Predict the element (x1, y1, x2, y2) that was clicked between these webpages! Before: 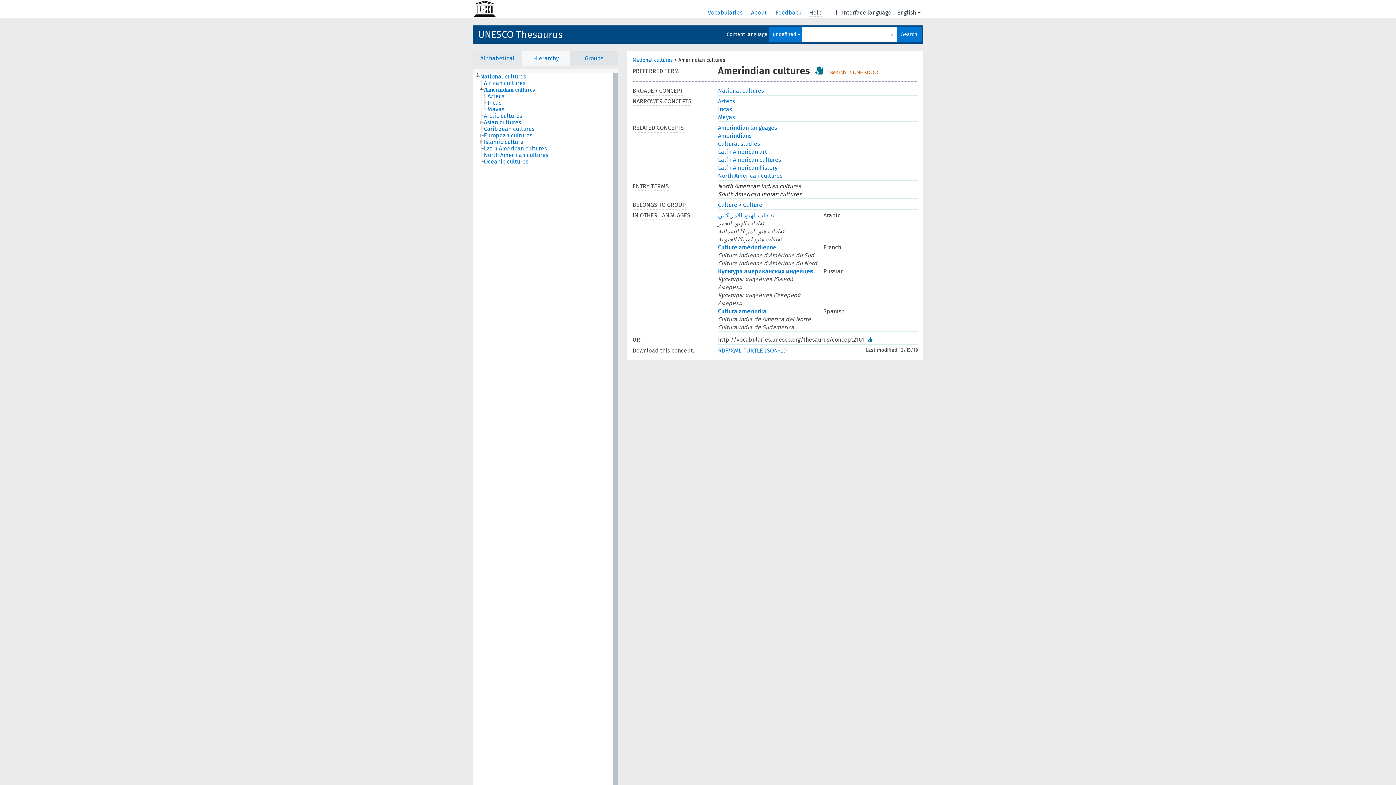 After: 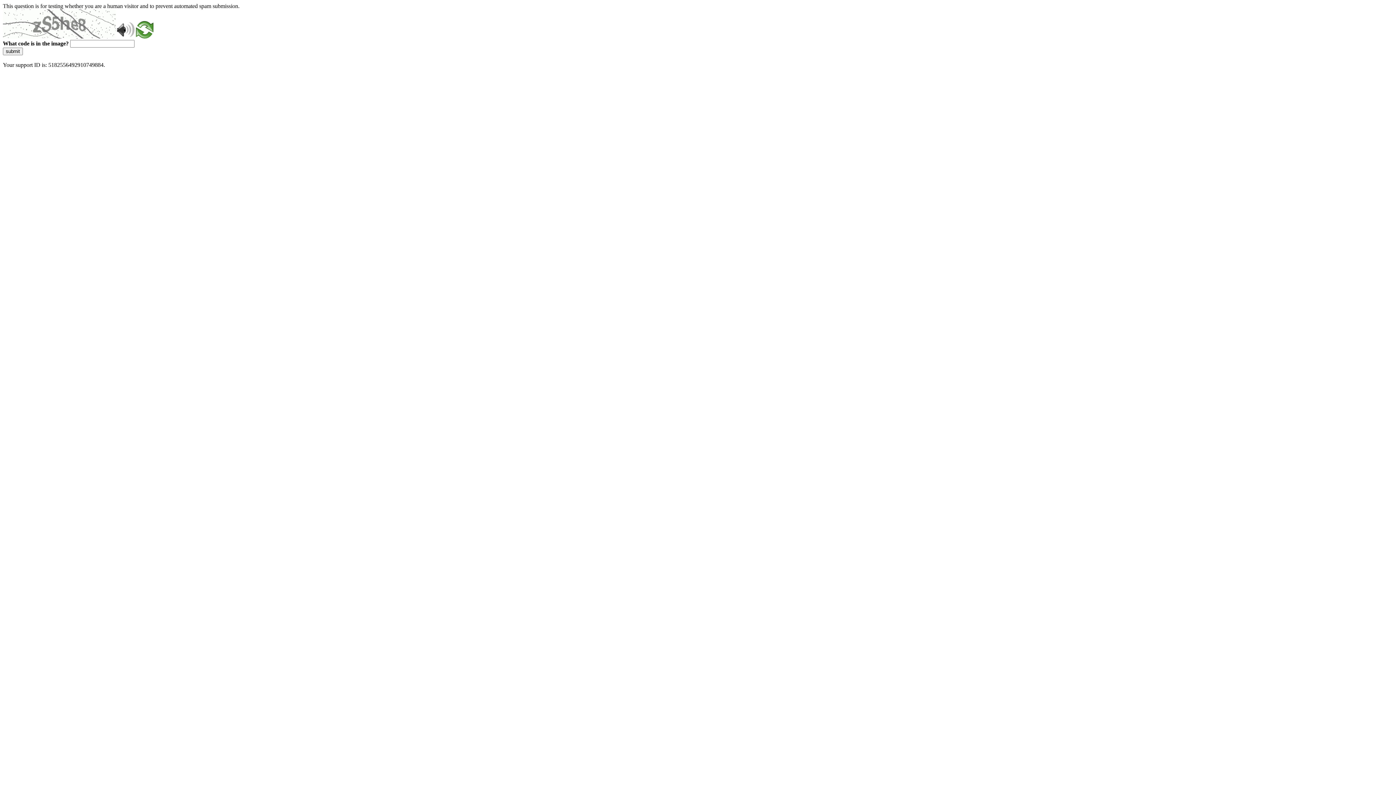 Action: bbox: (741, 201, 758, 208) label: Culture